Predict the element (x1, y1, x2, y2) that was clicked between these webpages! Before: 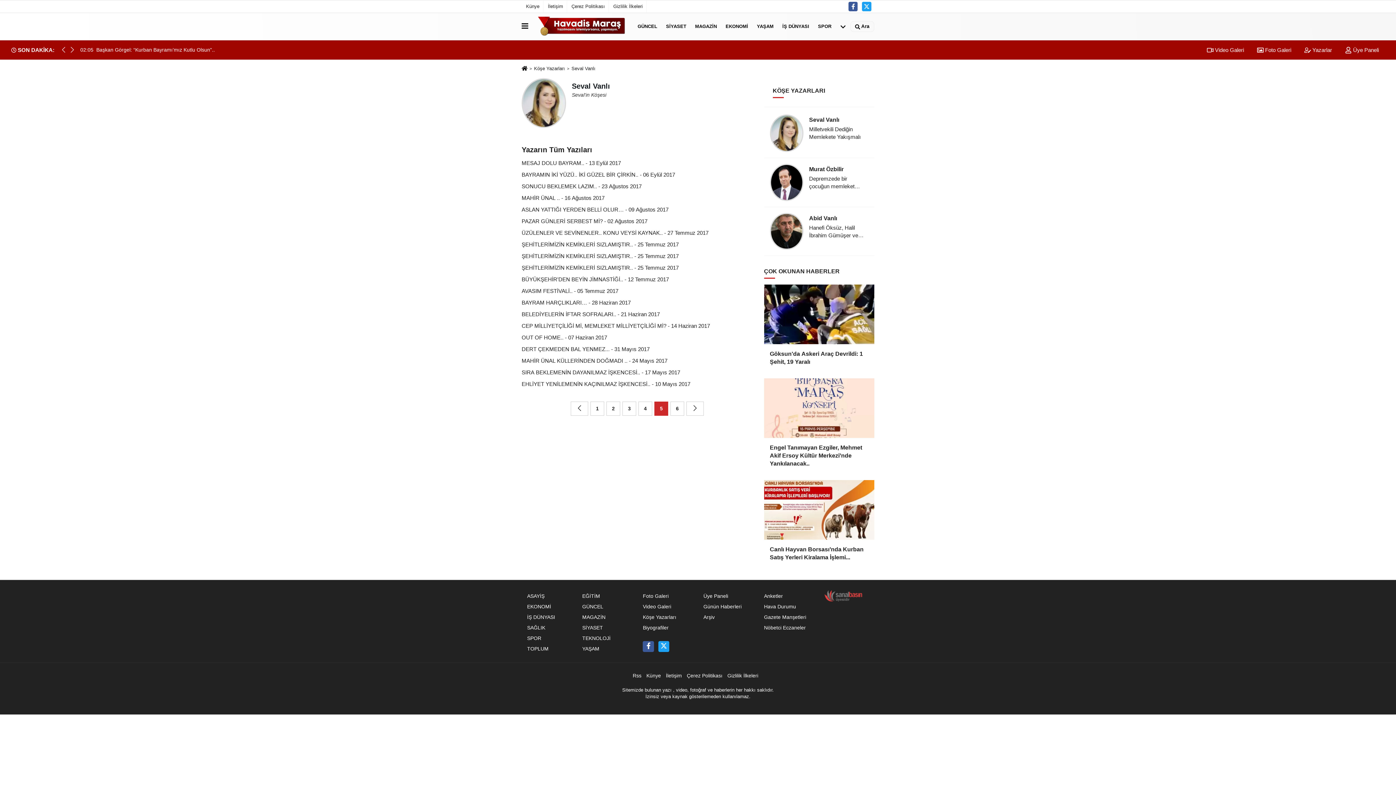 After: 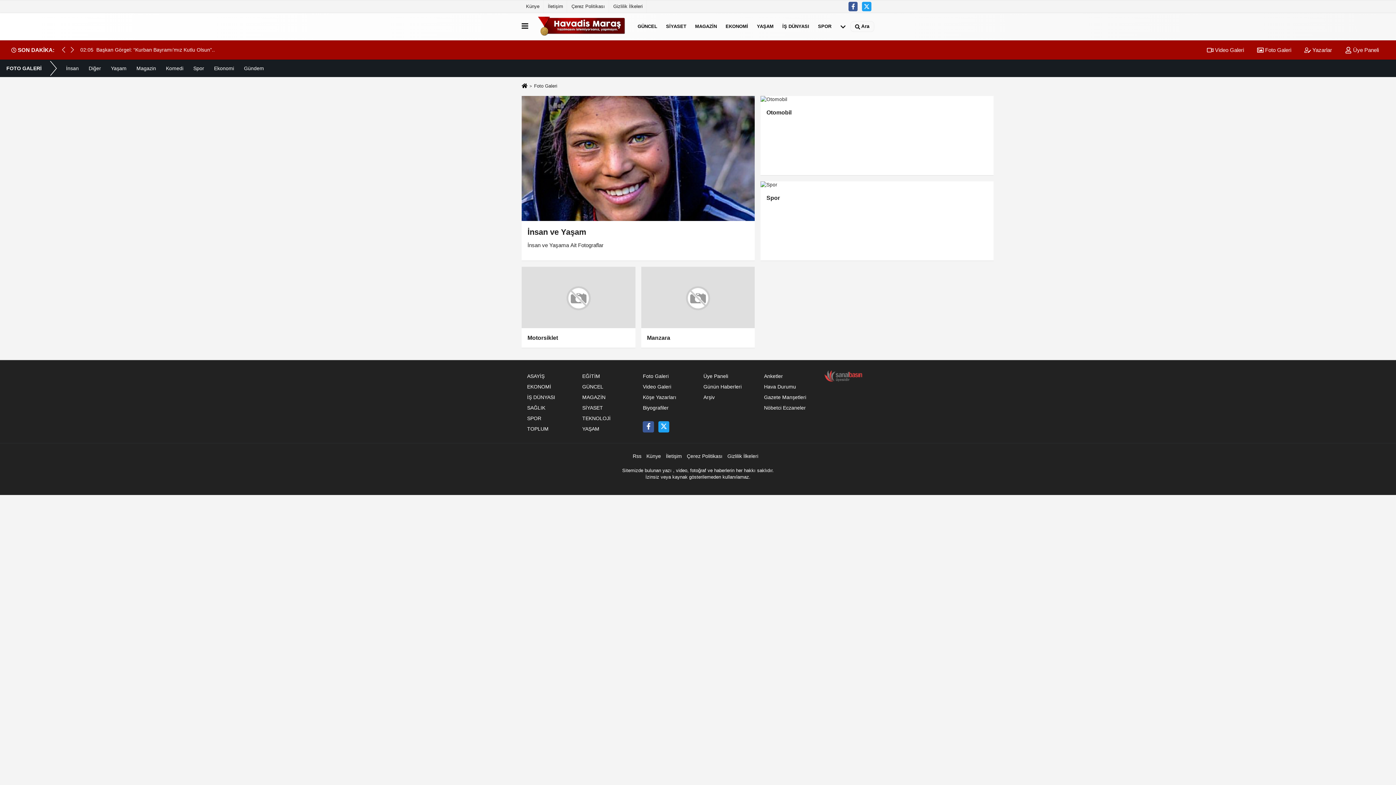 Action: label: Foto Galeri bbox: (643, 593, 668, 599)